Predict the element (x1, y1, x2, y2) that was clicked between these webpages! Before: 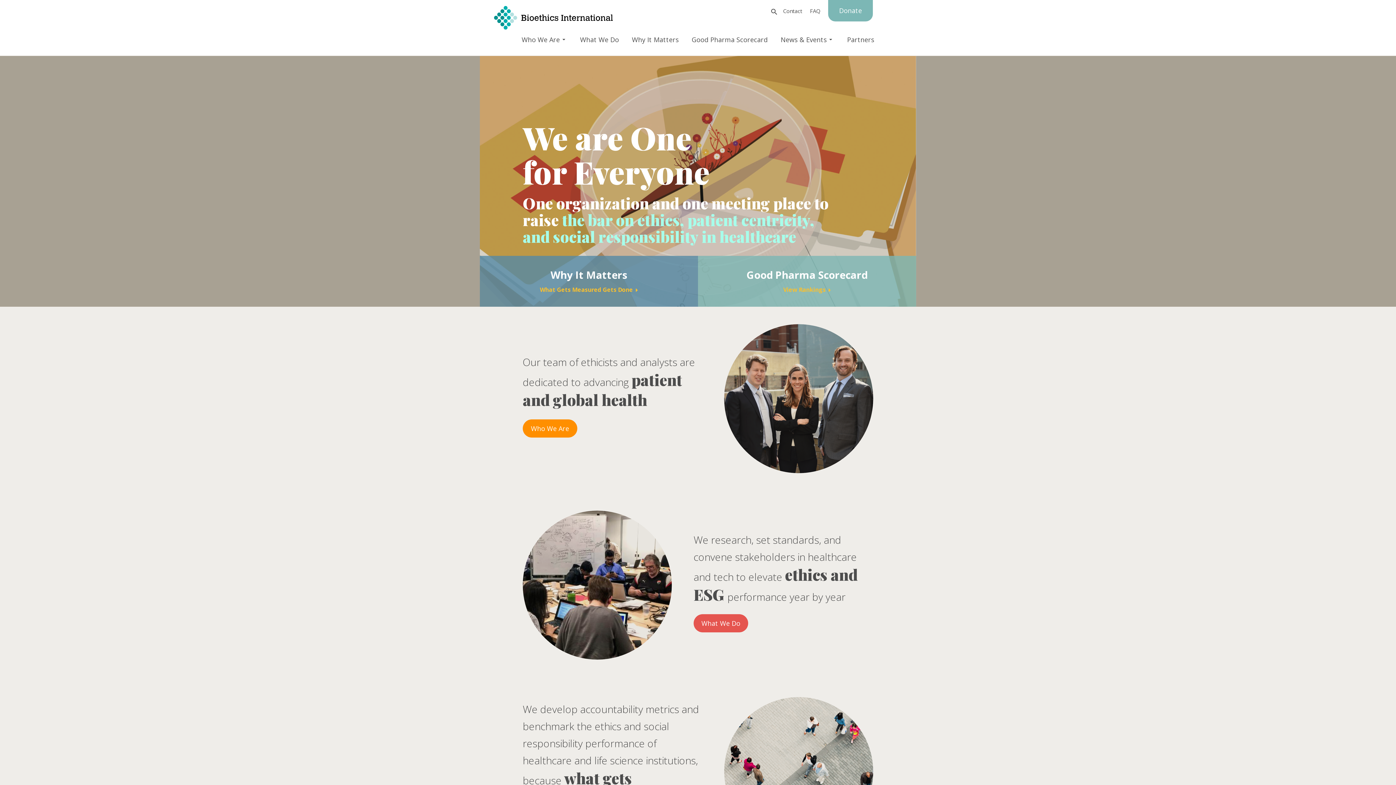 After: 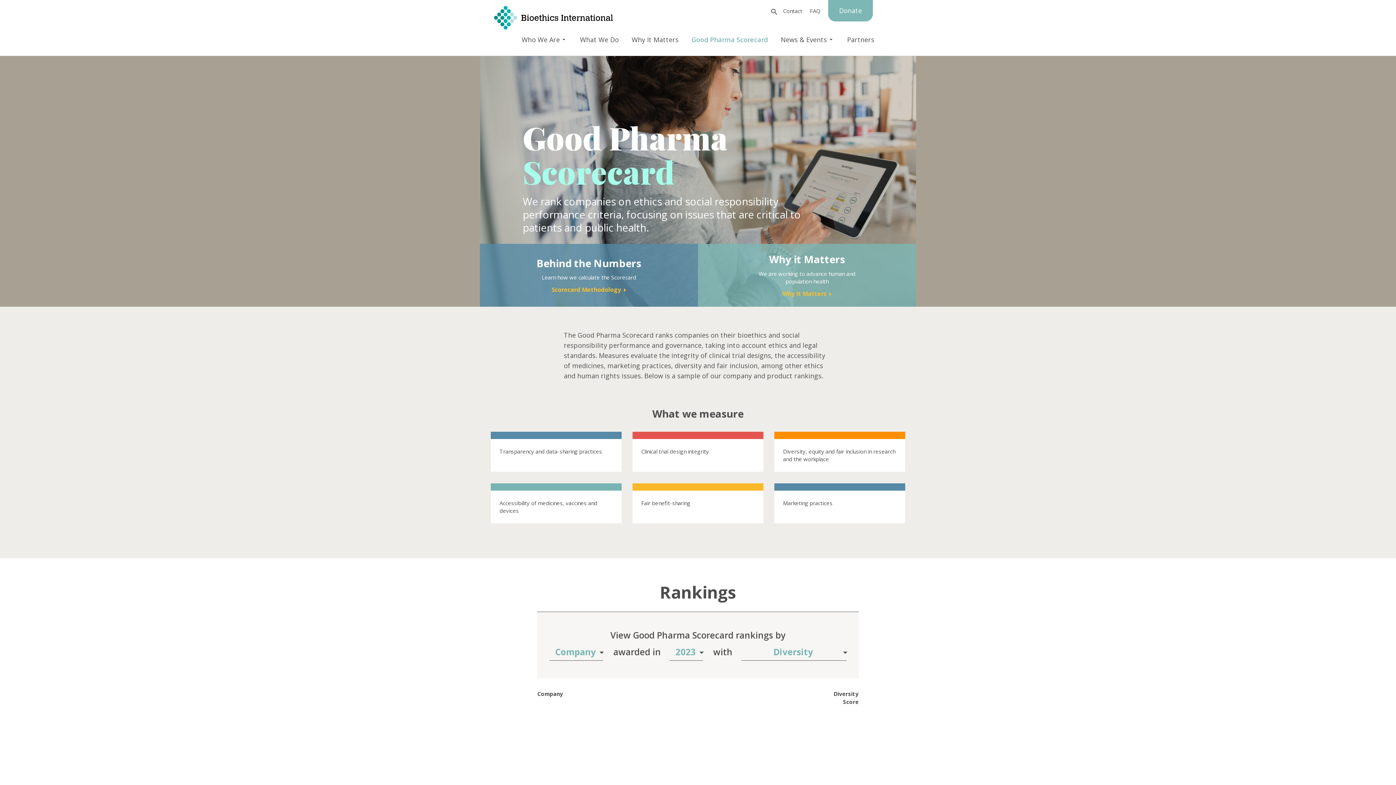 Action: label: Good Pharma Scorecard bbox: (691, 32, 767, 46)